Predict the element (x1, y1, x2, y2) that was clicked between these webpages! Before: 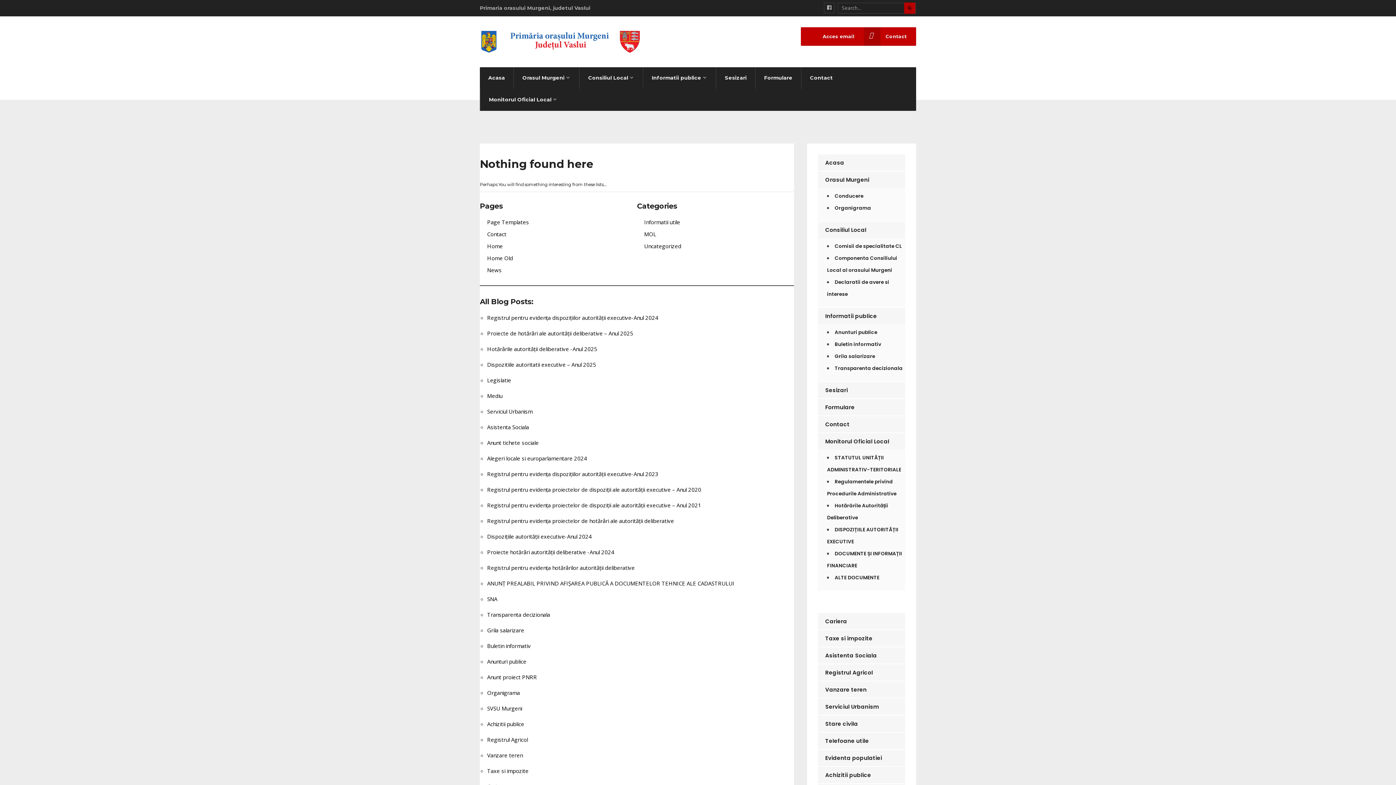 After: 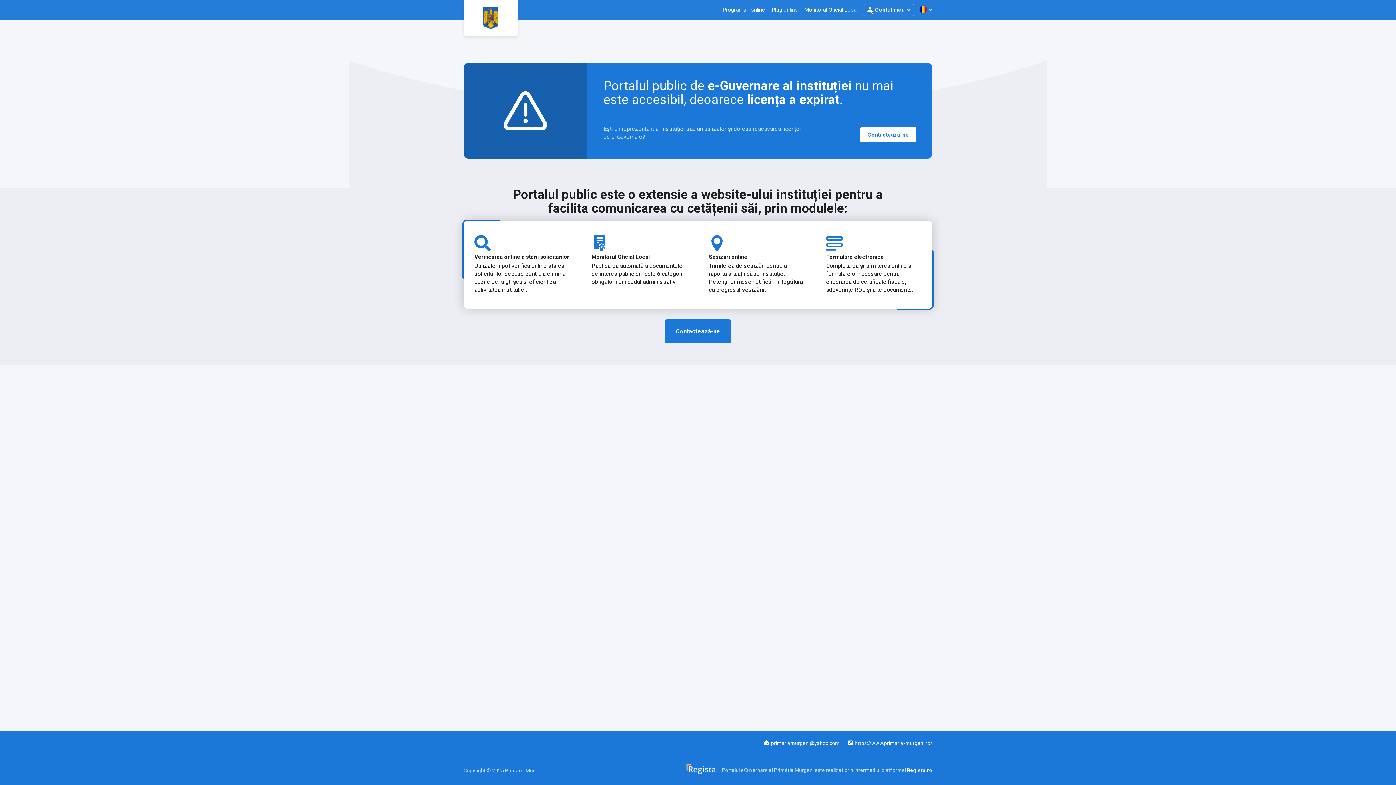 Action: label: Sesizari bbox: (818, 382, 905, 398)